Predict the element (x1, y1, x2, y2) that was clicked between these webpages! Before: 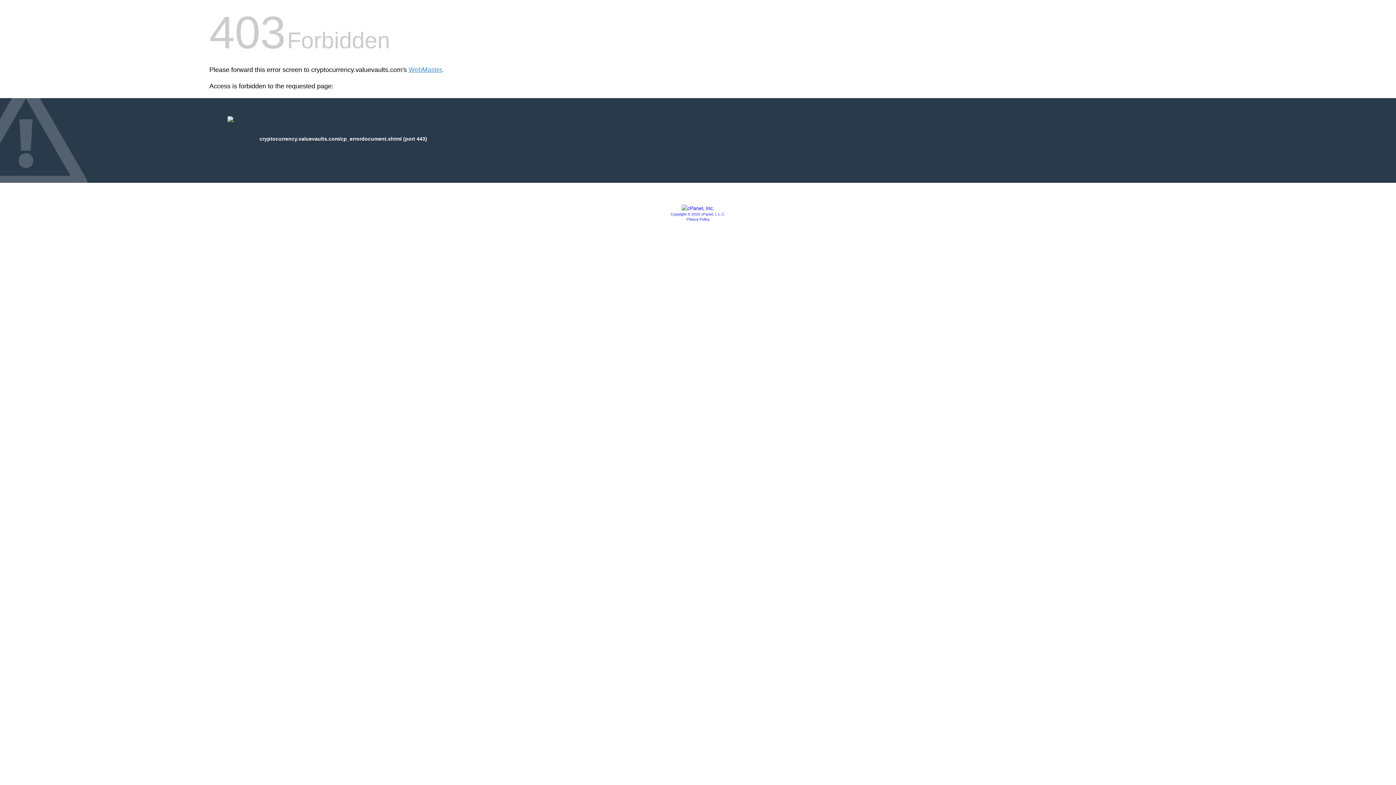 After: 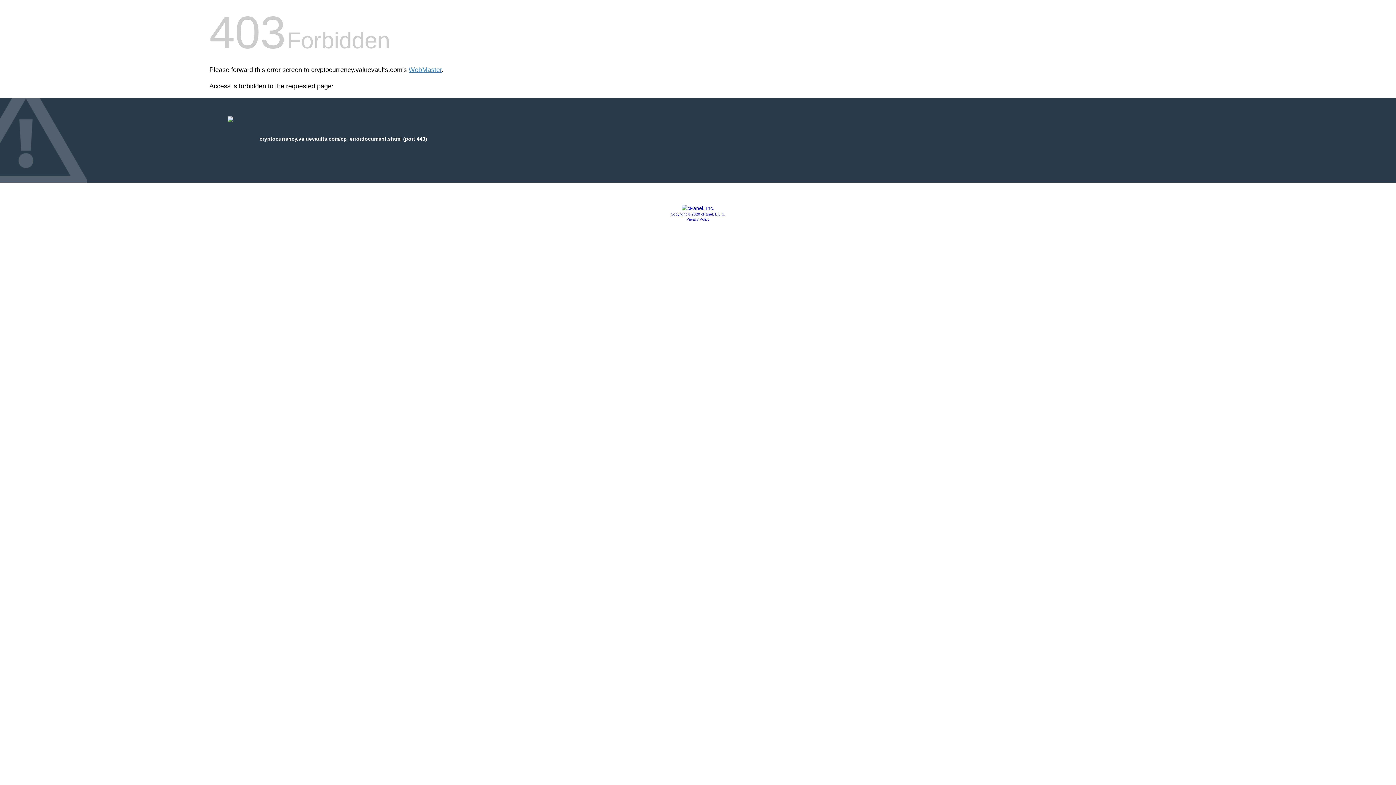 Action: bbox: (686, 217, 709, 221) label: Privacy Policy